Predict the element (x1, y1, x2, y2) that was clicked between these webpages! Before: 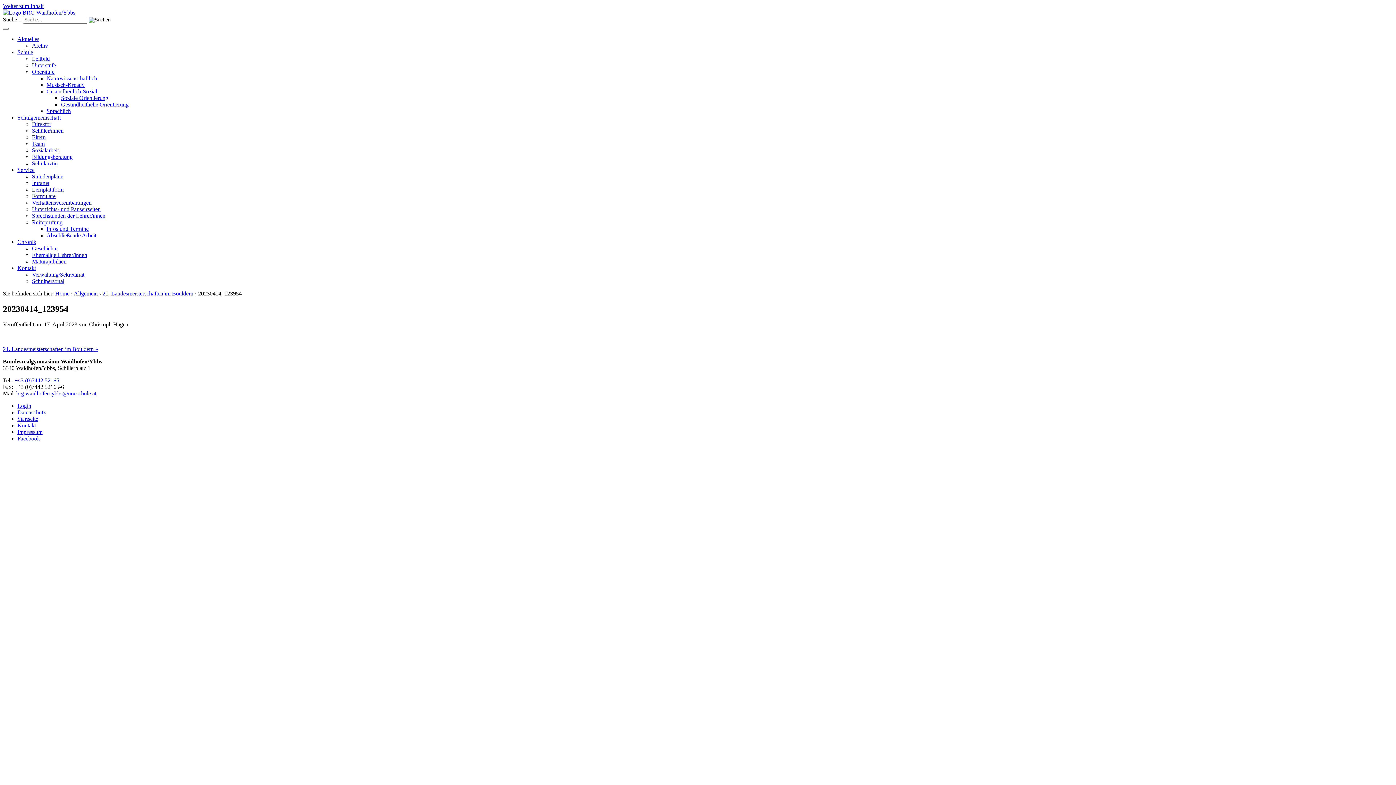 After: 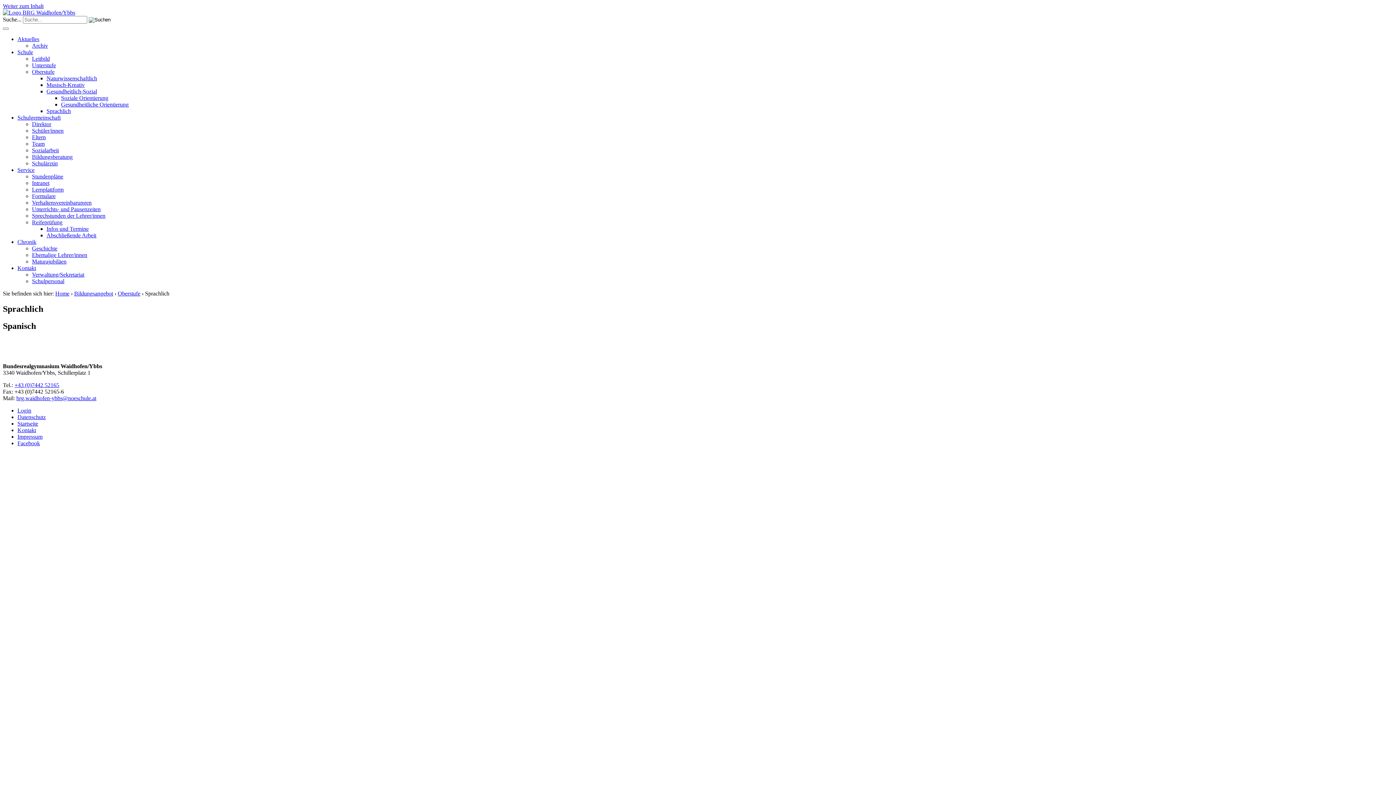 Action: label: Sprachlich bbox: (46, 108, 70, 114)